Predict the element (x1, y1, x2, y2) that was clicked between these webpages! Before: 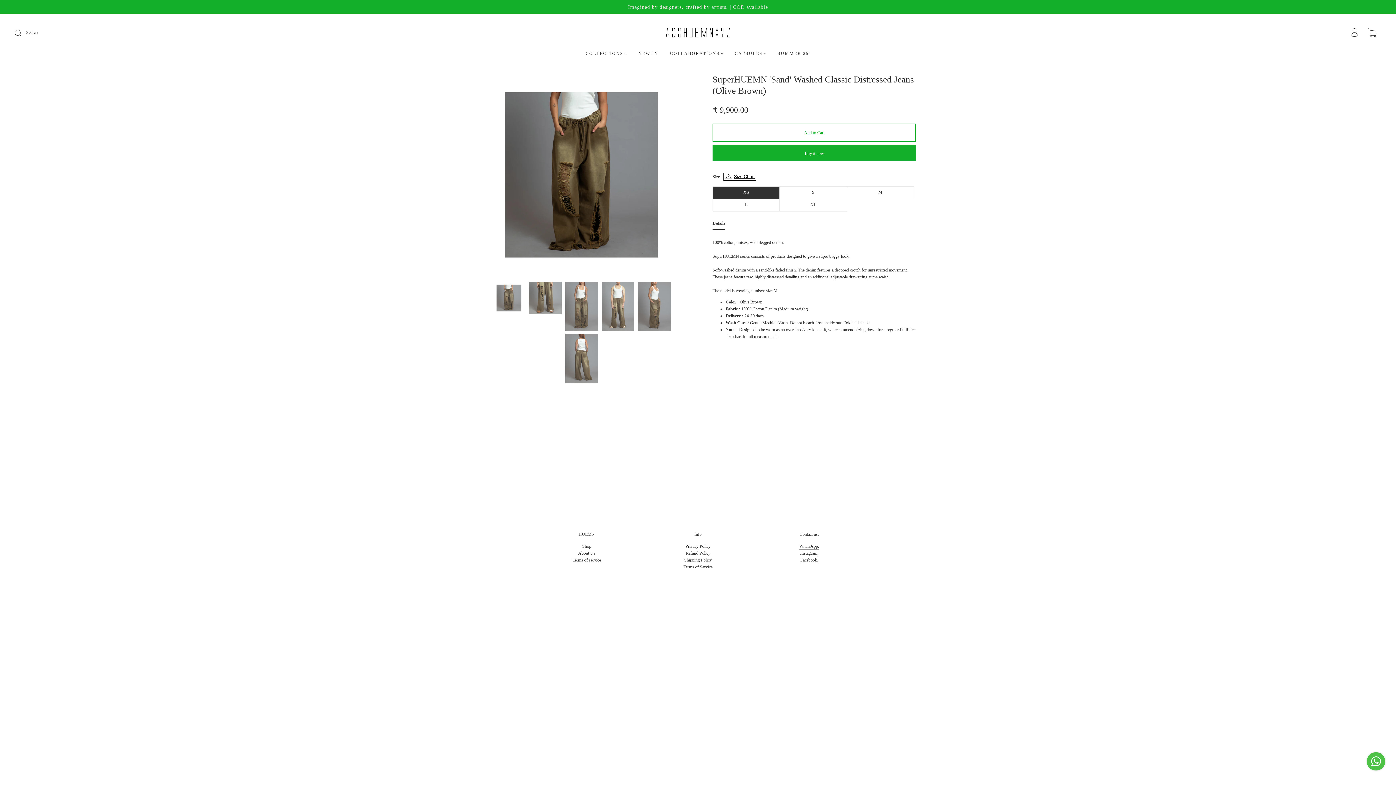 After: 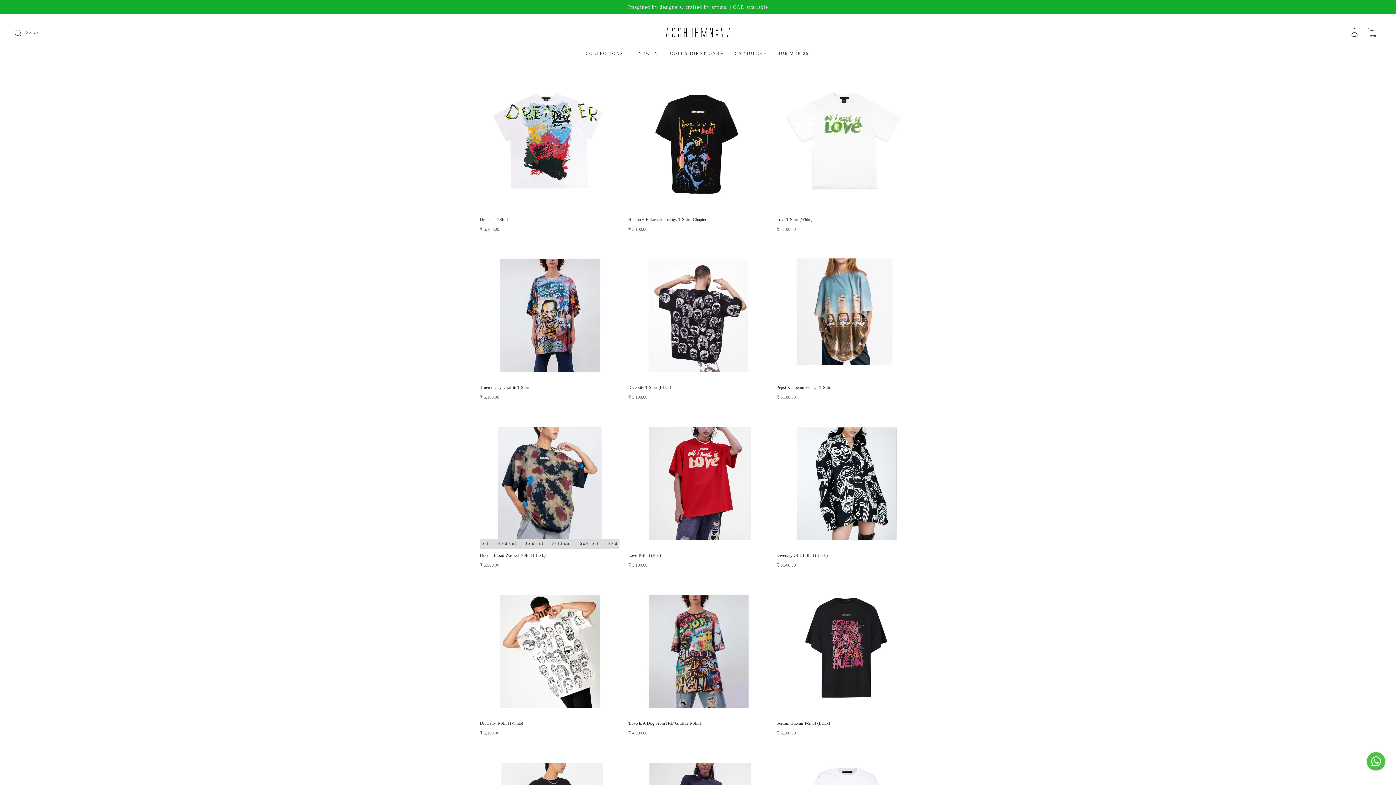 Action: bbox: (582, 543, 591, 549) label: Shop